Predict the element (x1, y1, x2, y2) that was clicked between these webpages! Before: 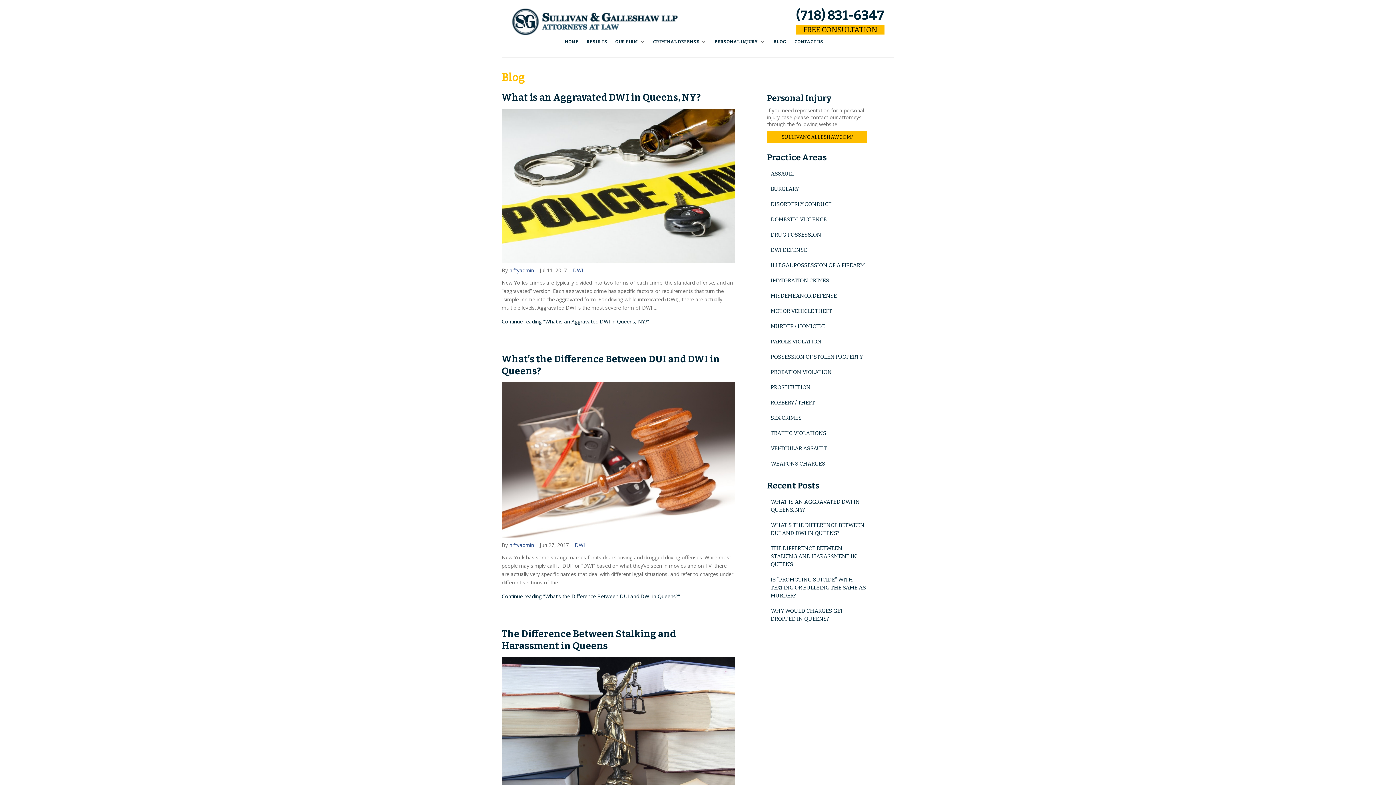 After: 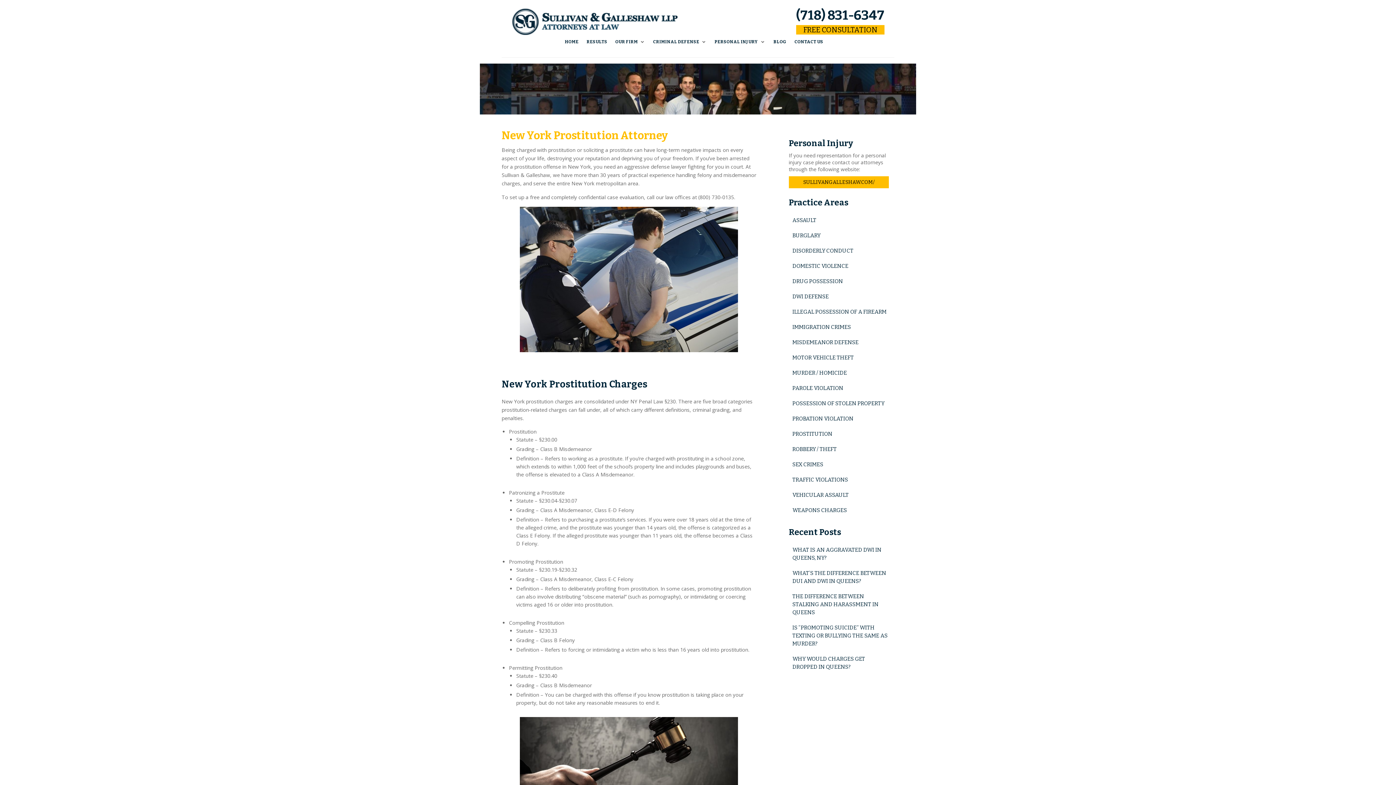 Action: label: PROSTITUTION bbox: (770, 384, 810, 390)